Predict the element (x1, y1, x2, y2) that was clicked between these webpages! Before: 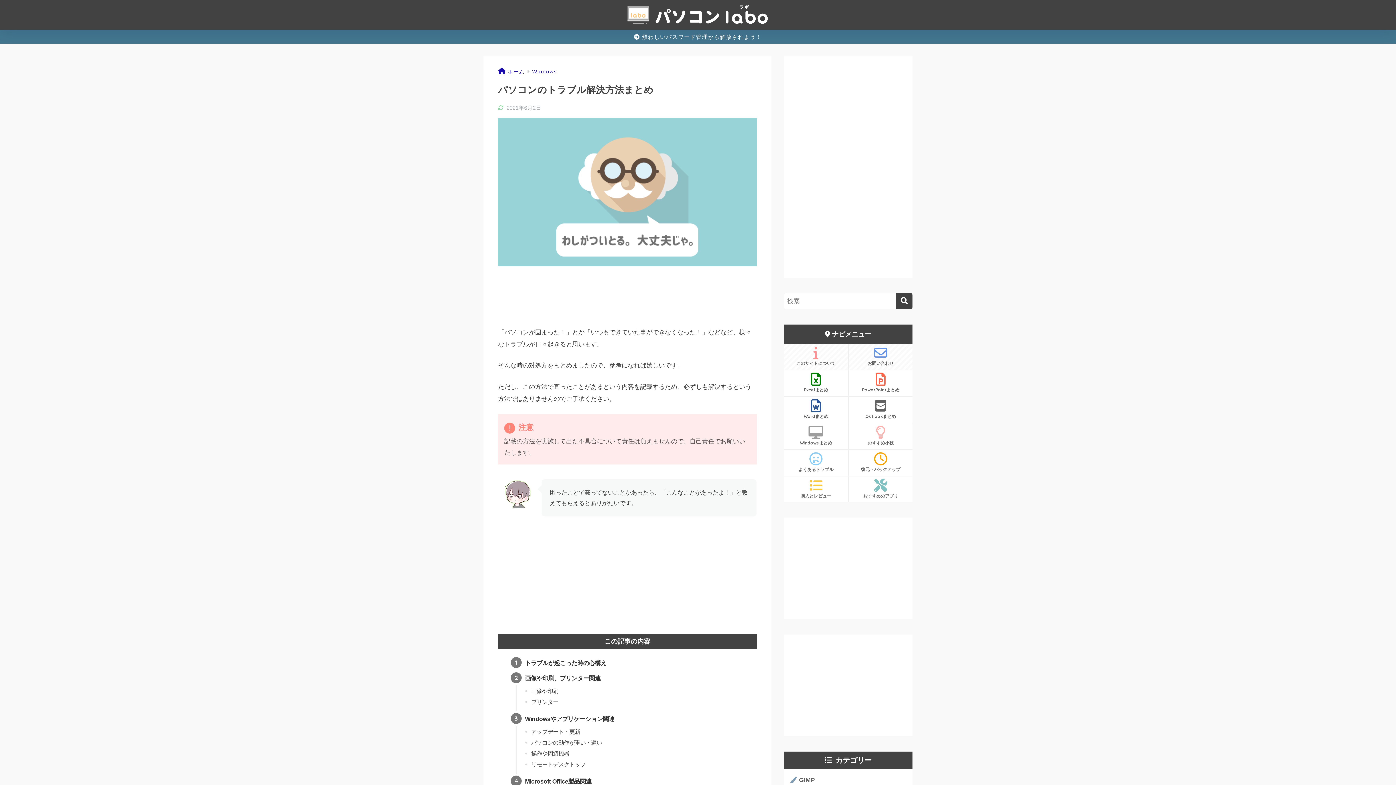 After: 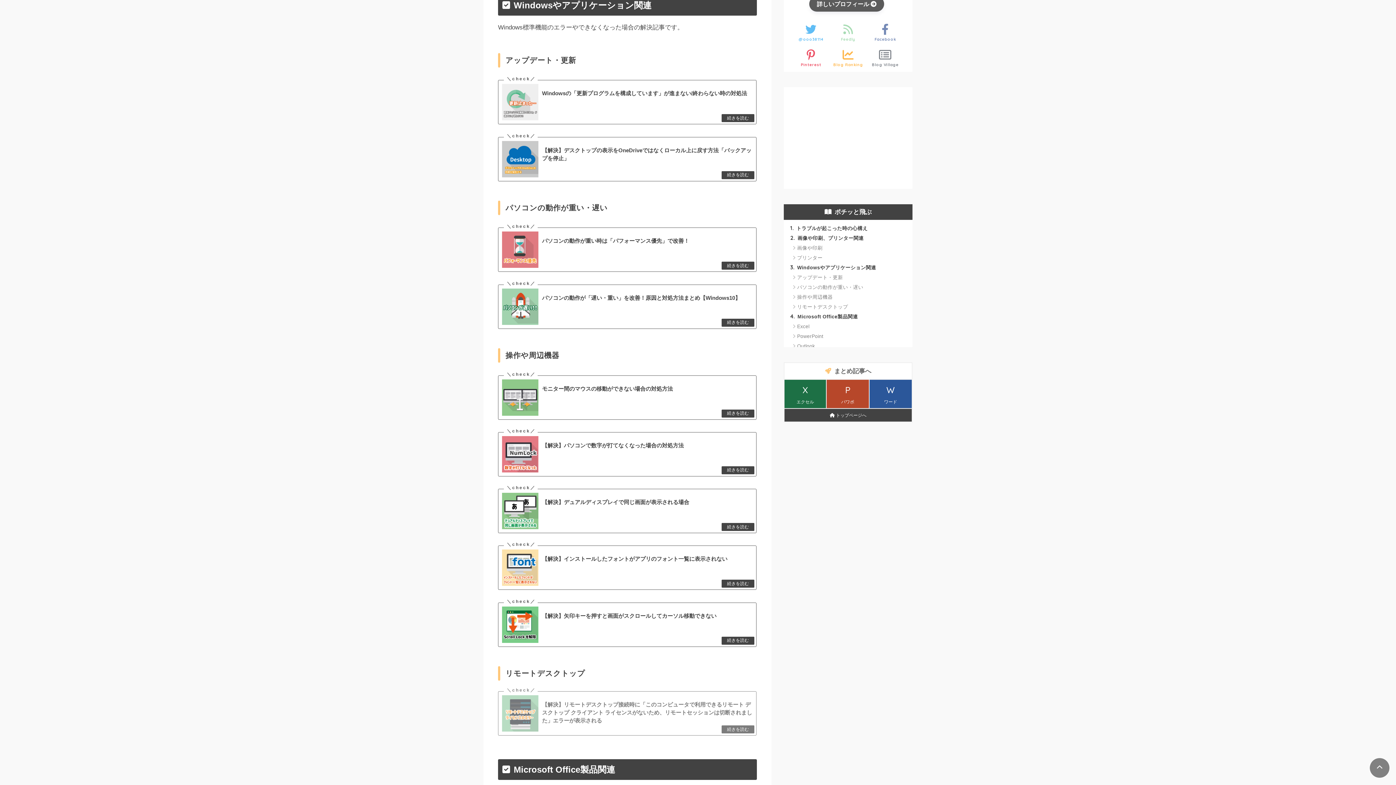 Action: bbox: (524, 713, 744, 724) label: Windowsやアプリケーション関連